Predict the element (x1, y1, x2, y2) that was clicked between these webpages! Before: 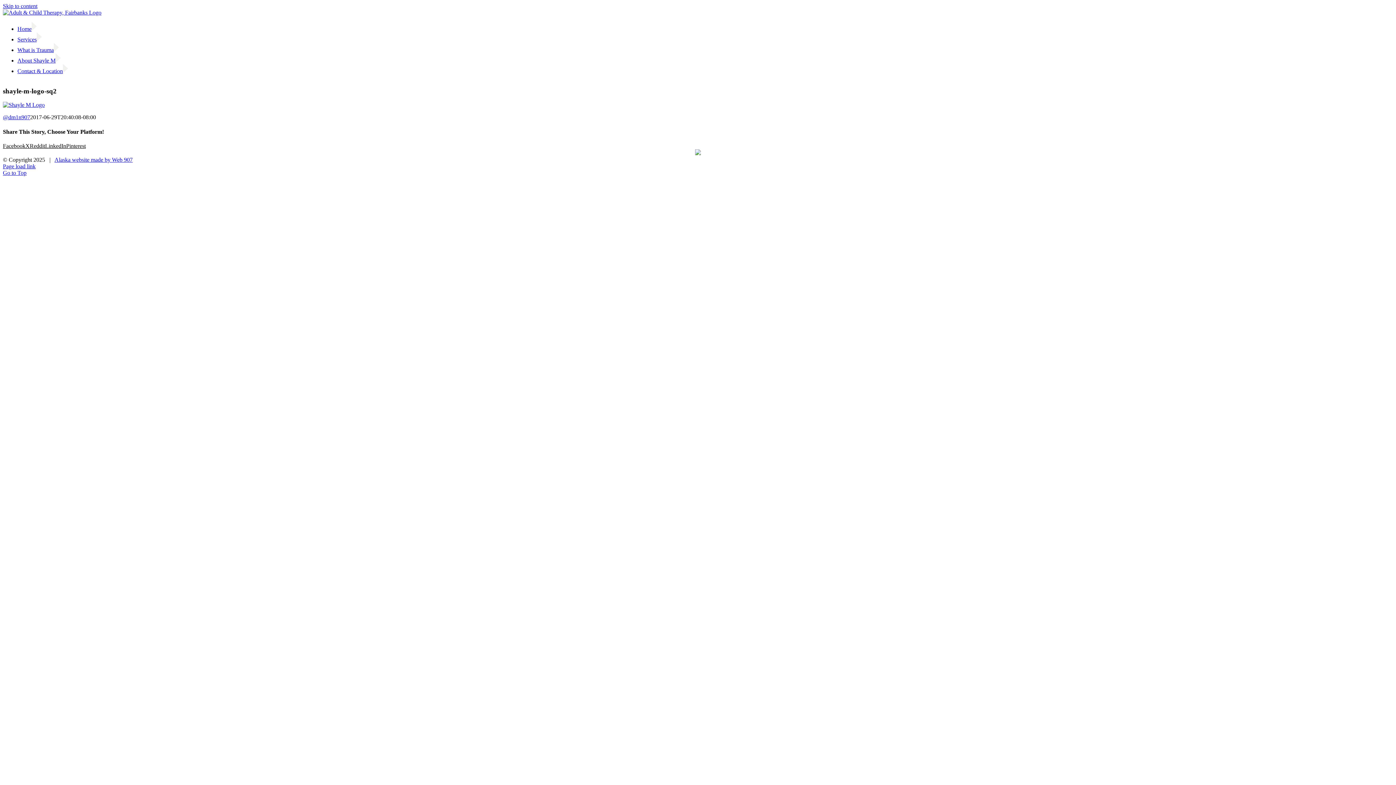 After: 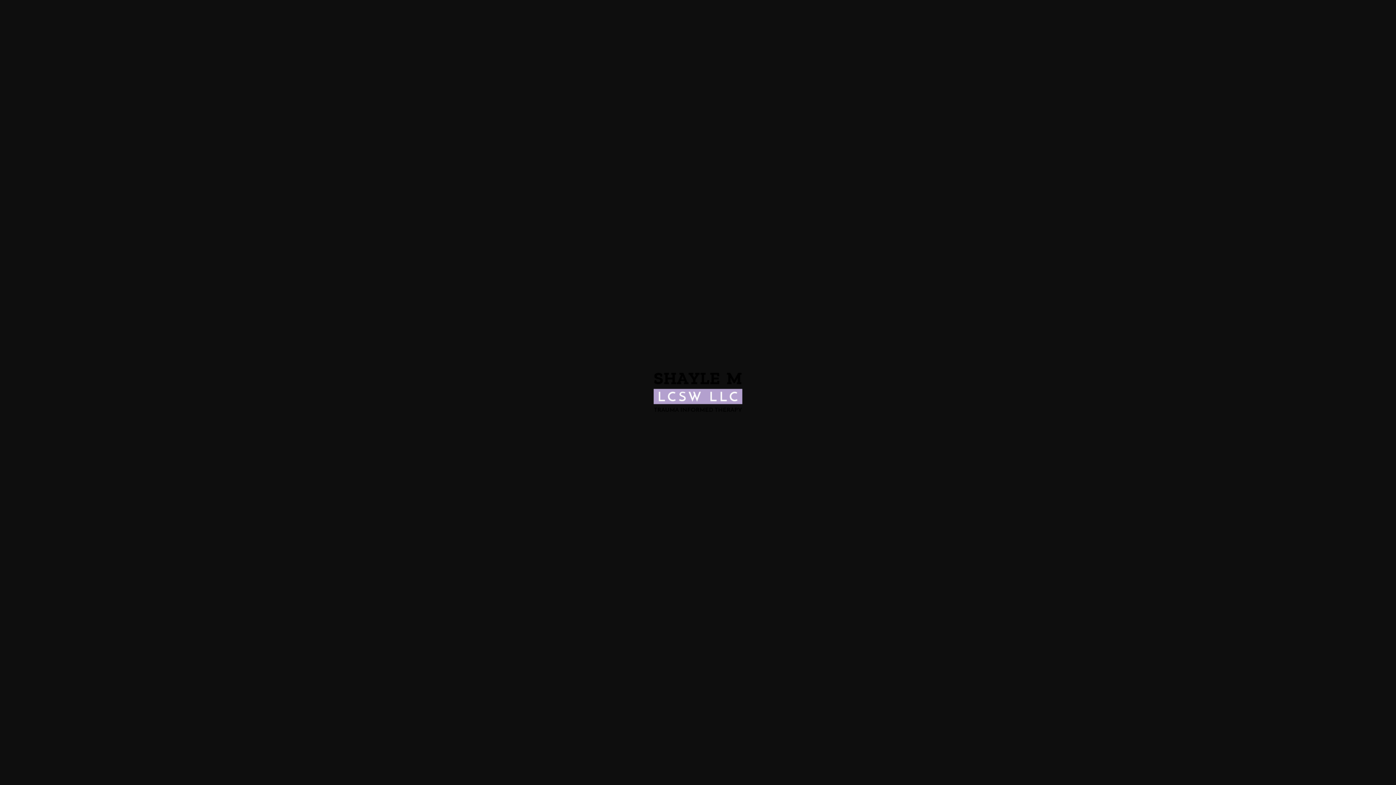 Action: bbox: (2, 101, 44, 108)